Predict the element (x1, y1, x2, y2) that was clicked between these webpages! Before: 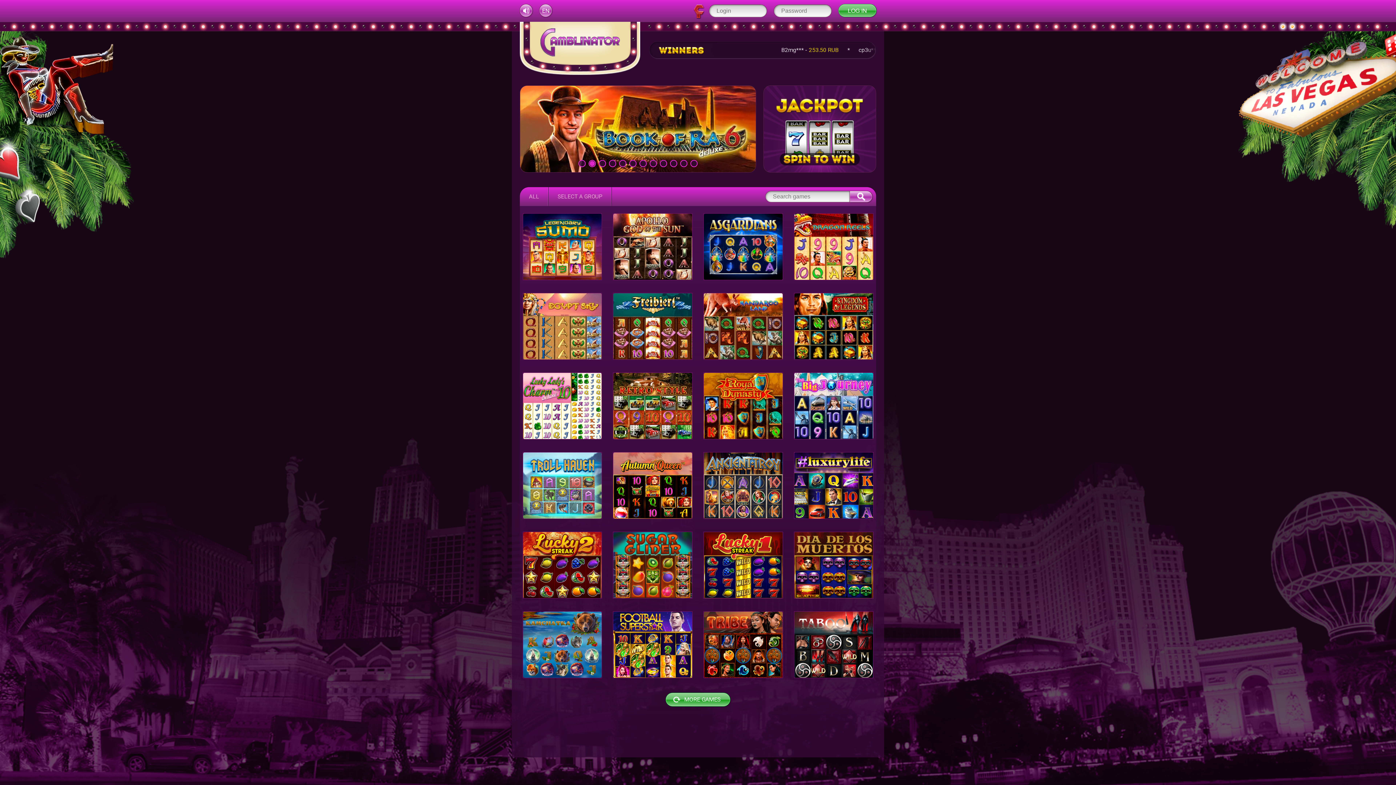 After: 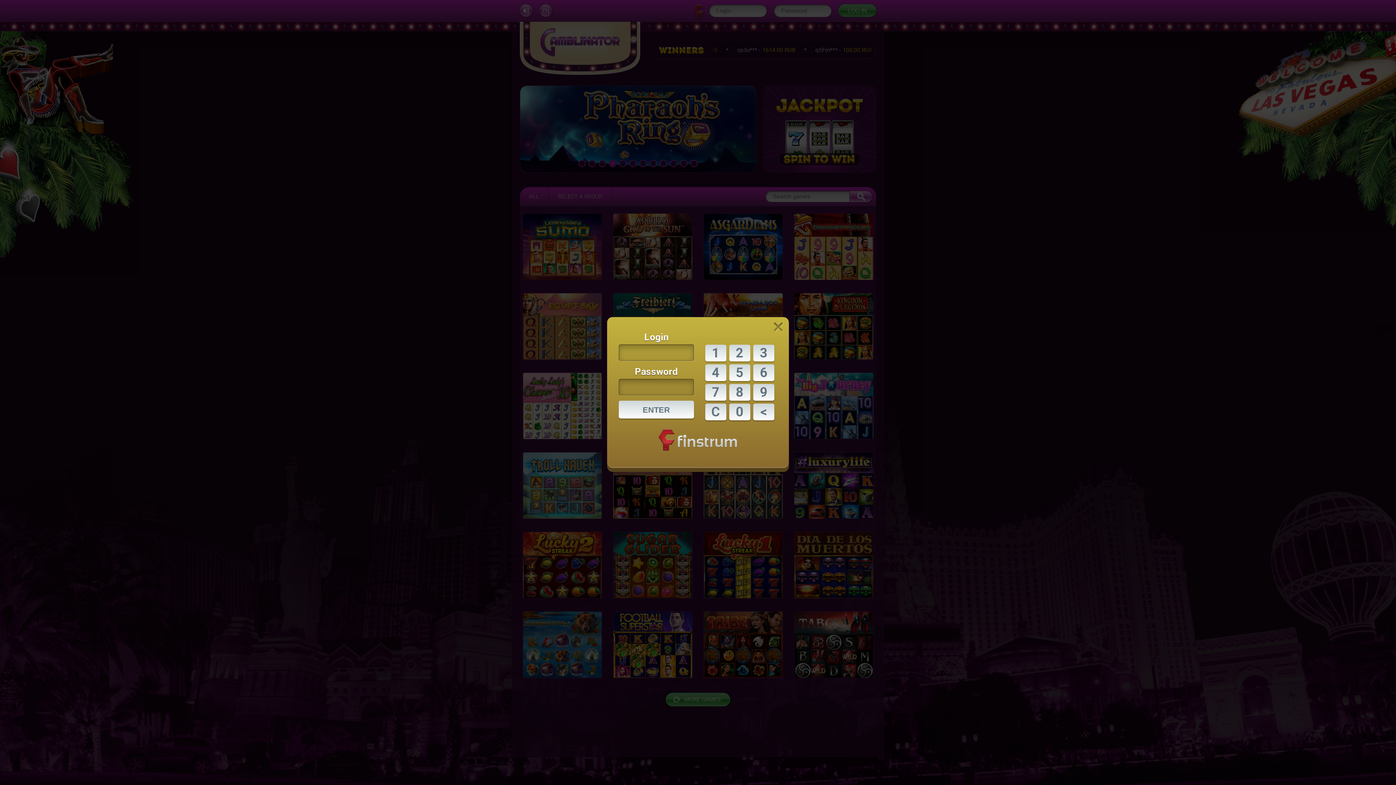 Action: bbox: (704, 213, 782, 280)